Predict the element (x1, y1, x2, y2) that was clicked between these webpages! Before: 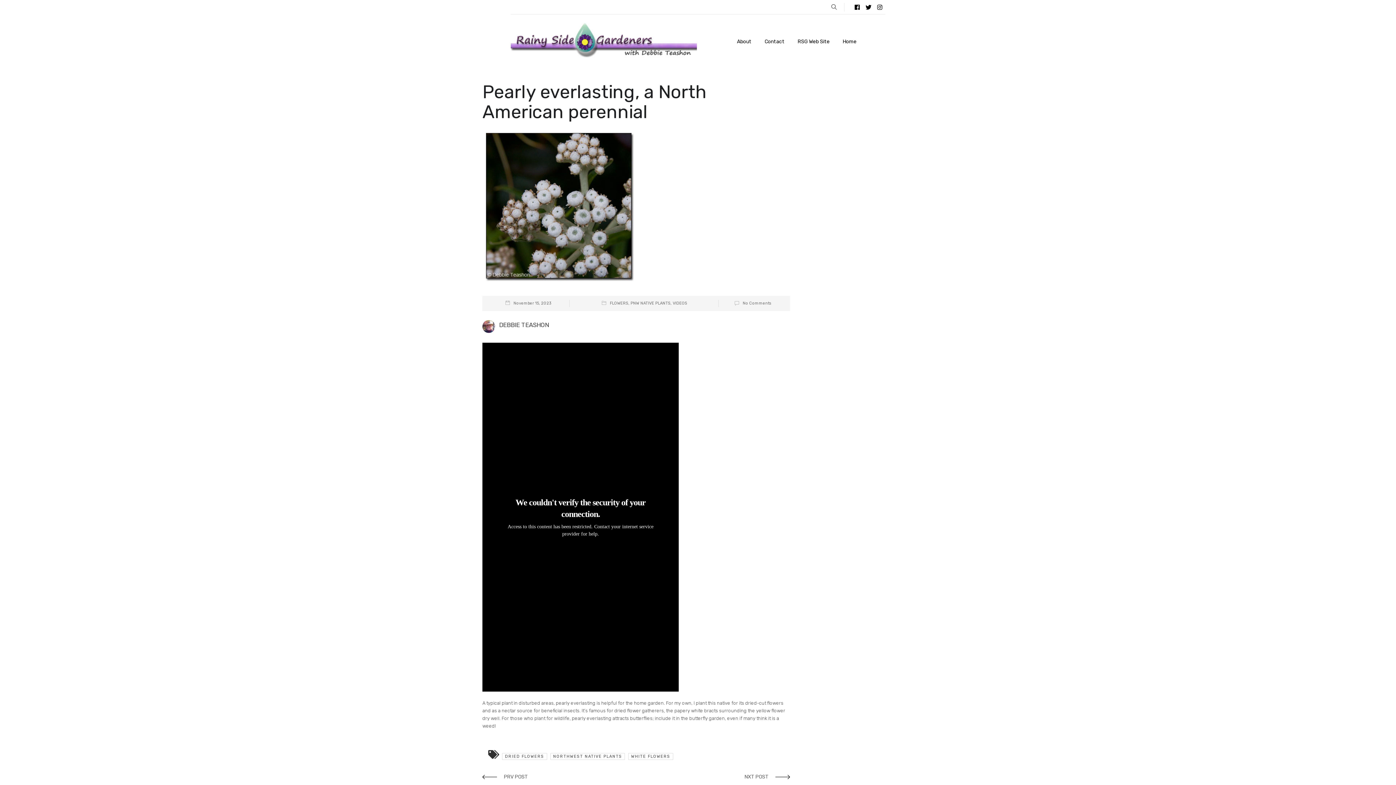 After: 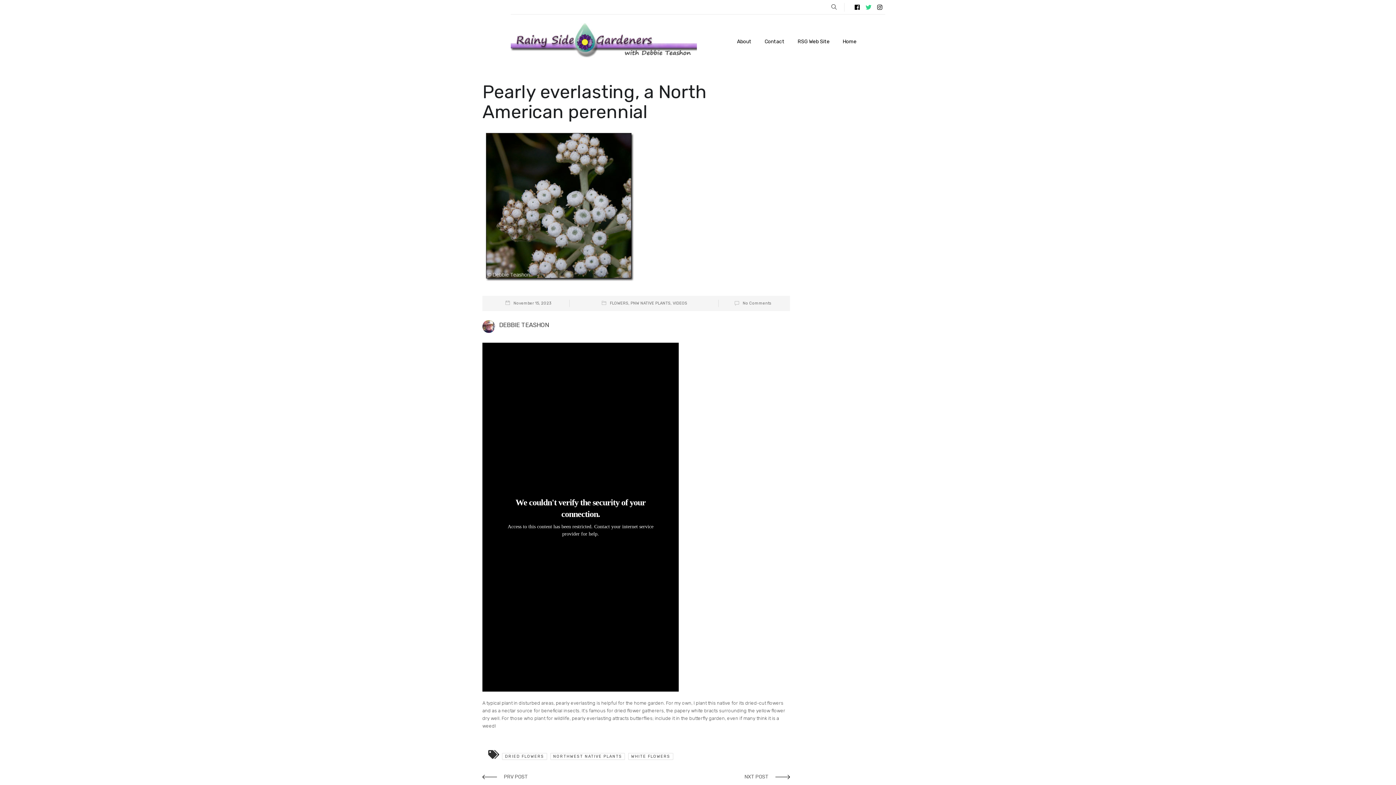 Action: bbox: (862, 1, 874, 12)